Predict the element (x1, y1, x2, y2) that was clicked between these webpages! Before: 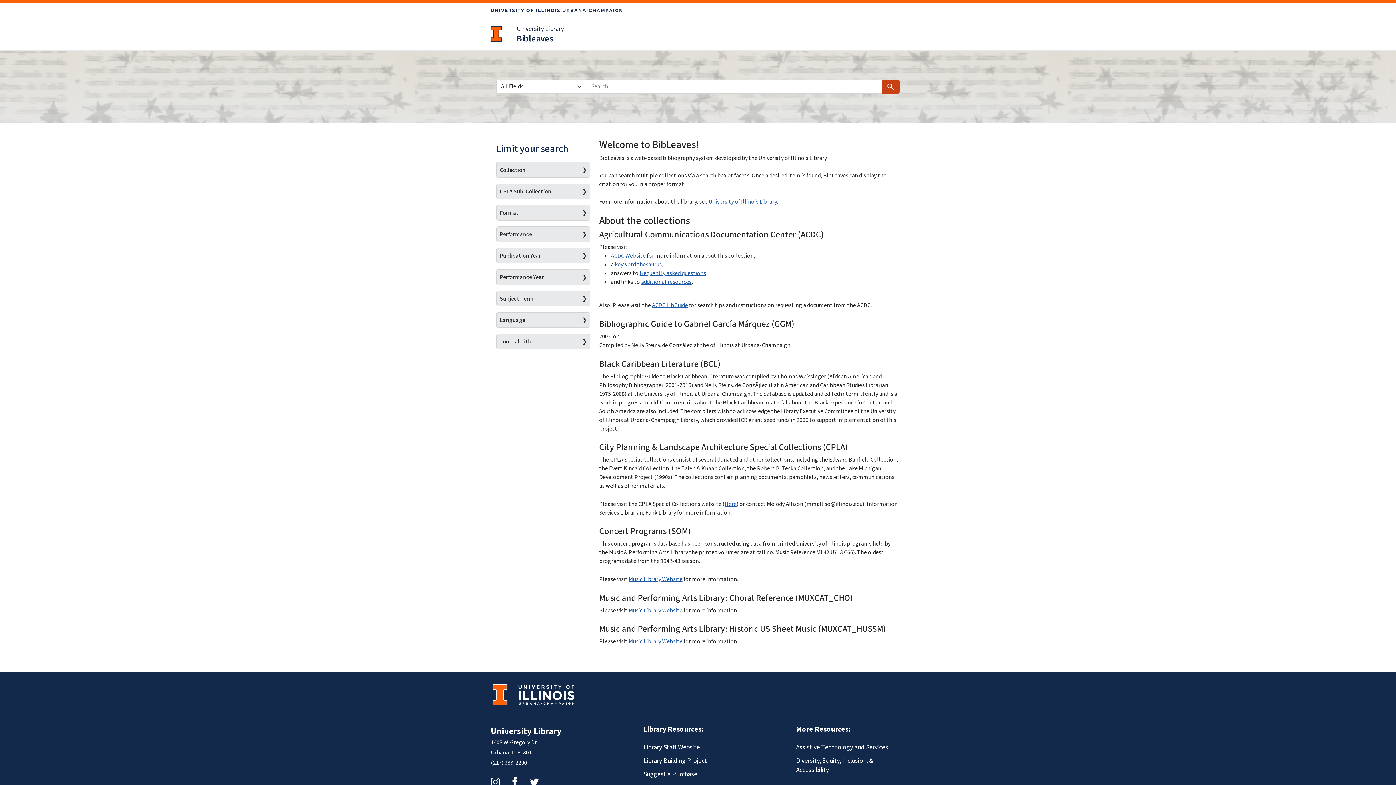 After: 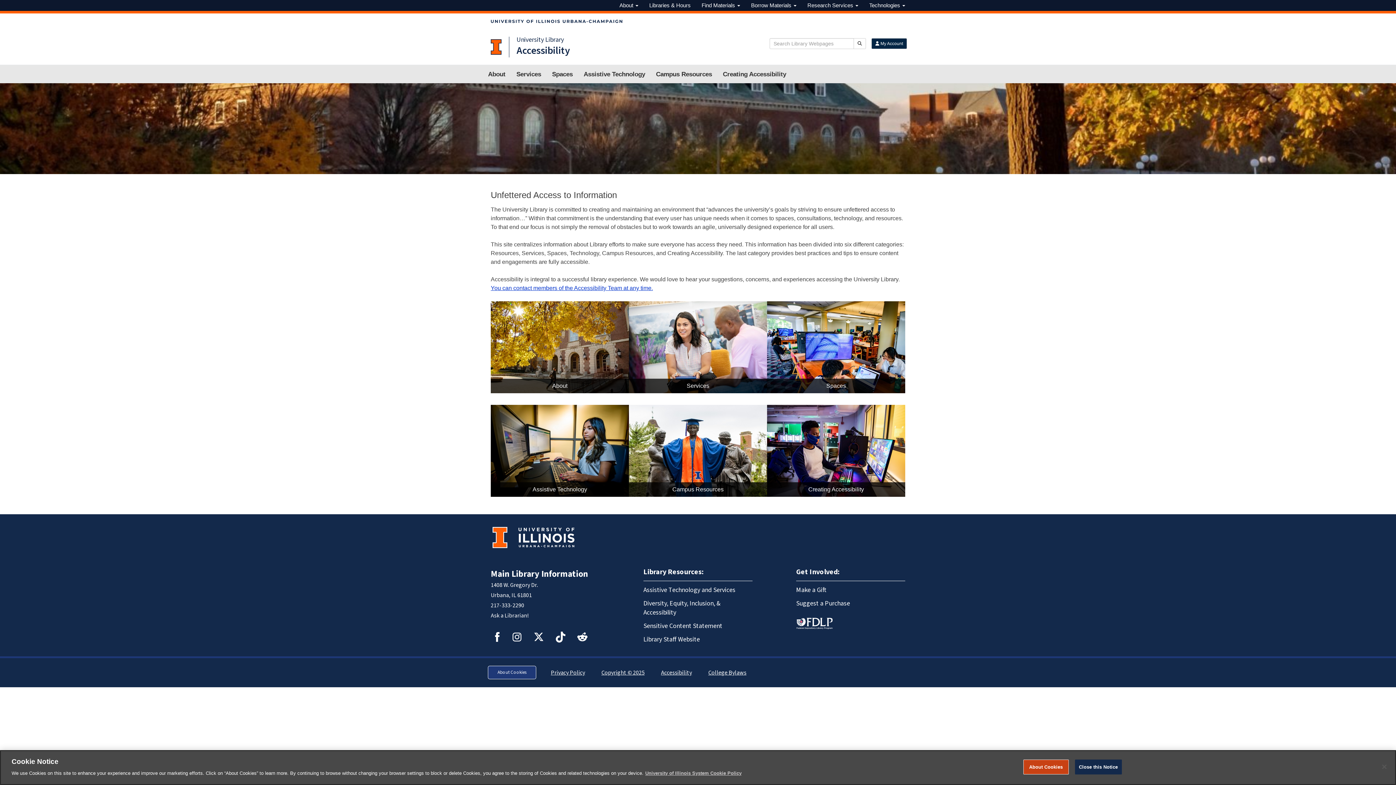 Action: label: Assistive Technology and Services bbox: (796, 740, 905, 754)